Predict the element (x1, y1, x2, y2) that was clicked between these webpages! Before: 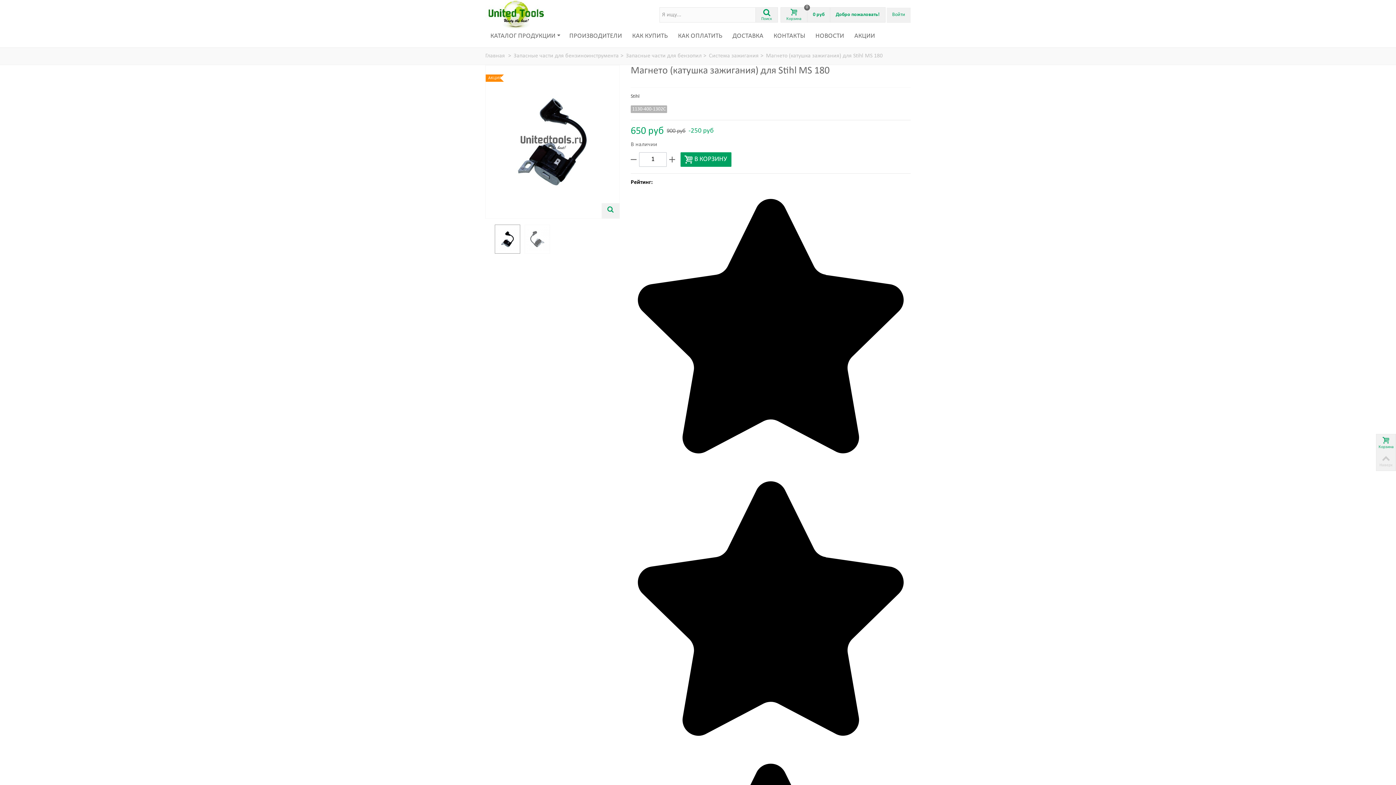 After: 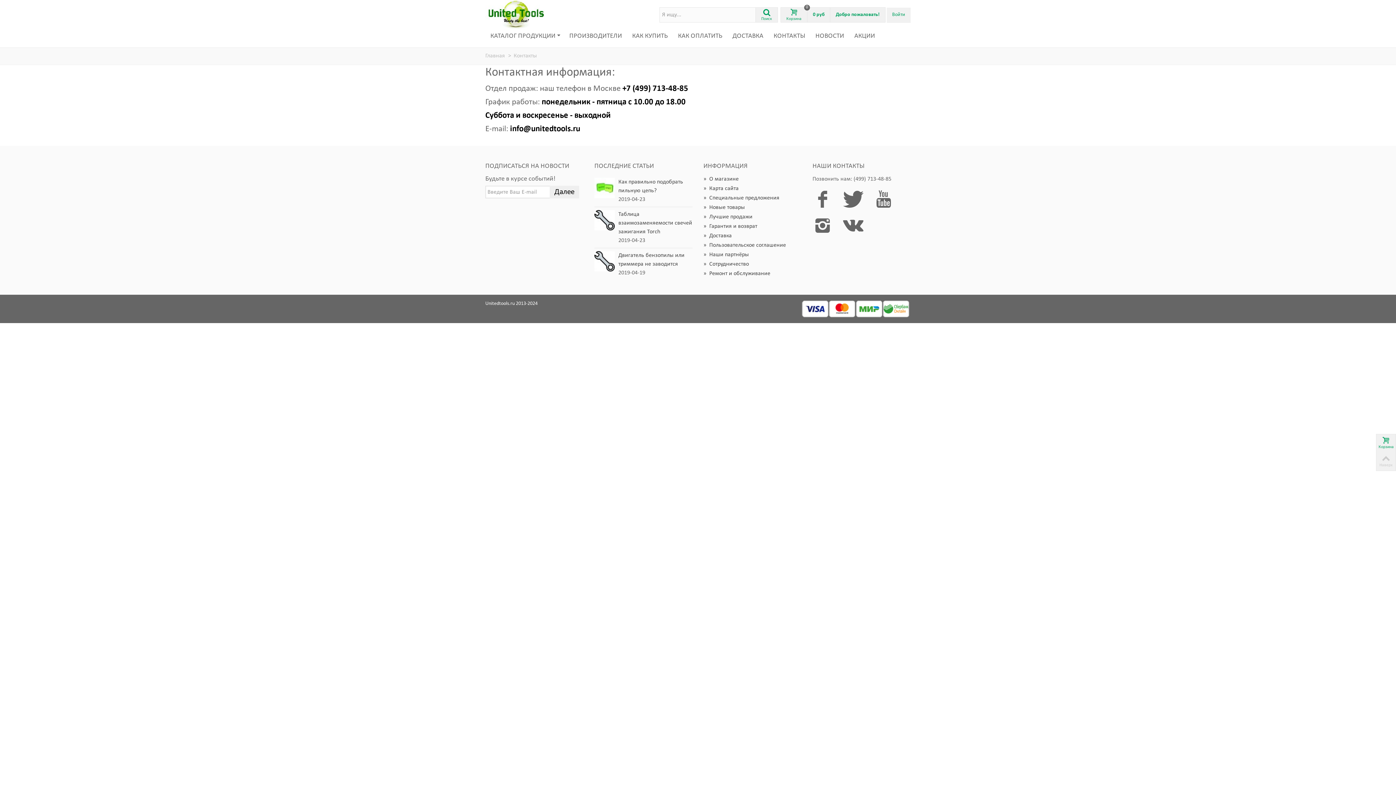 Action: bbox: (768, 29, 810, 43) label: КОНТАКТЫ